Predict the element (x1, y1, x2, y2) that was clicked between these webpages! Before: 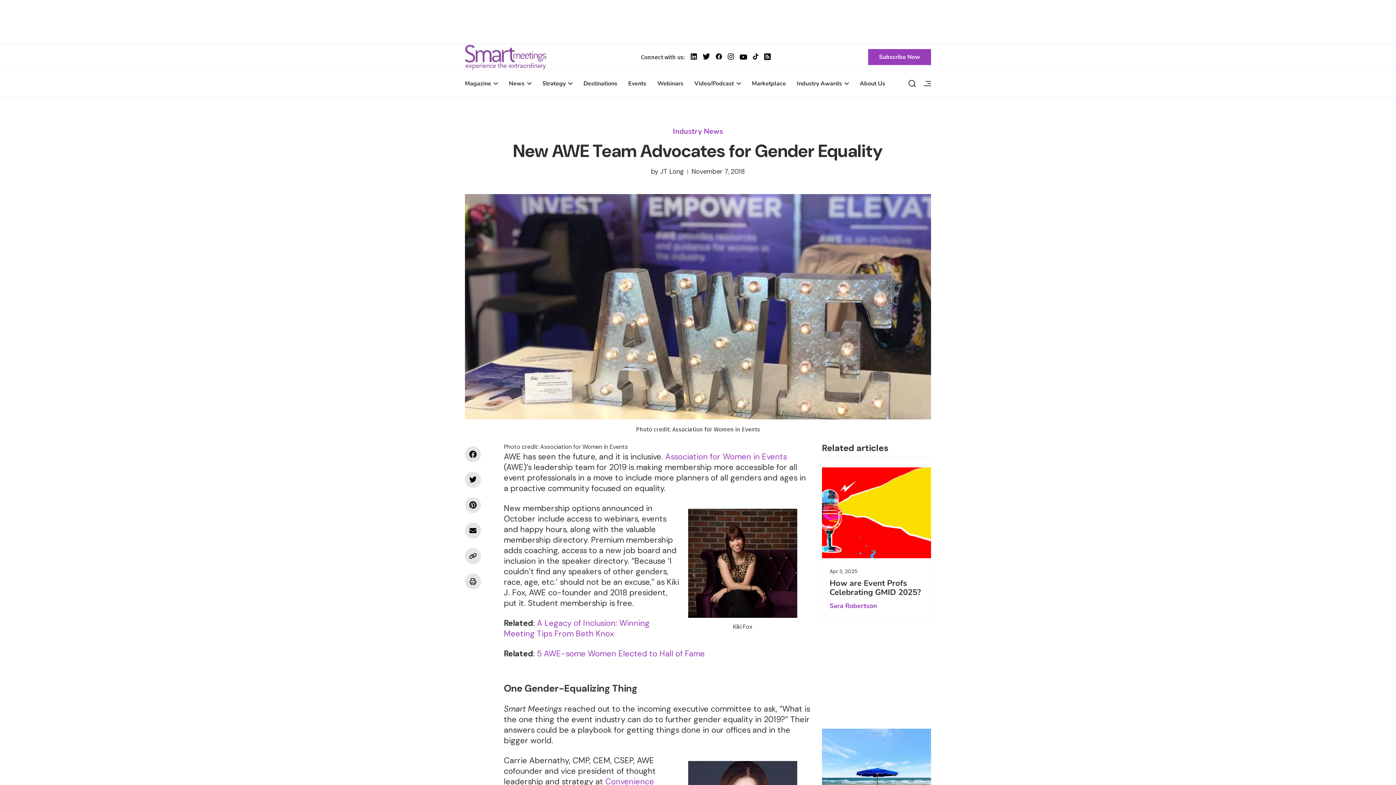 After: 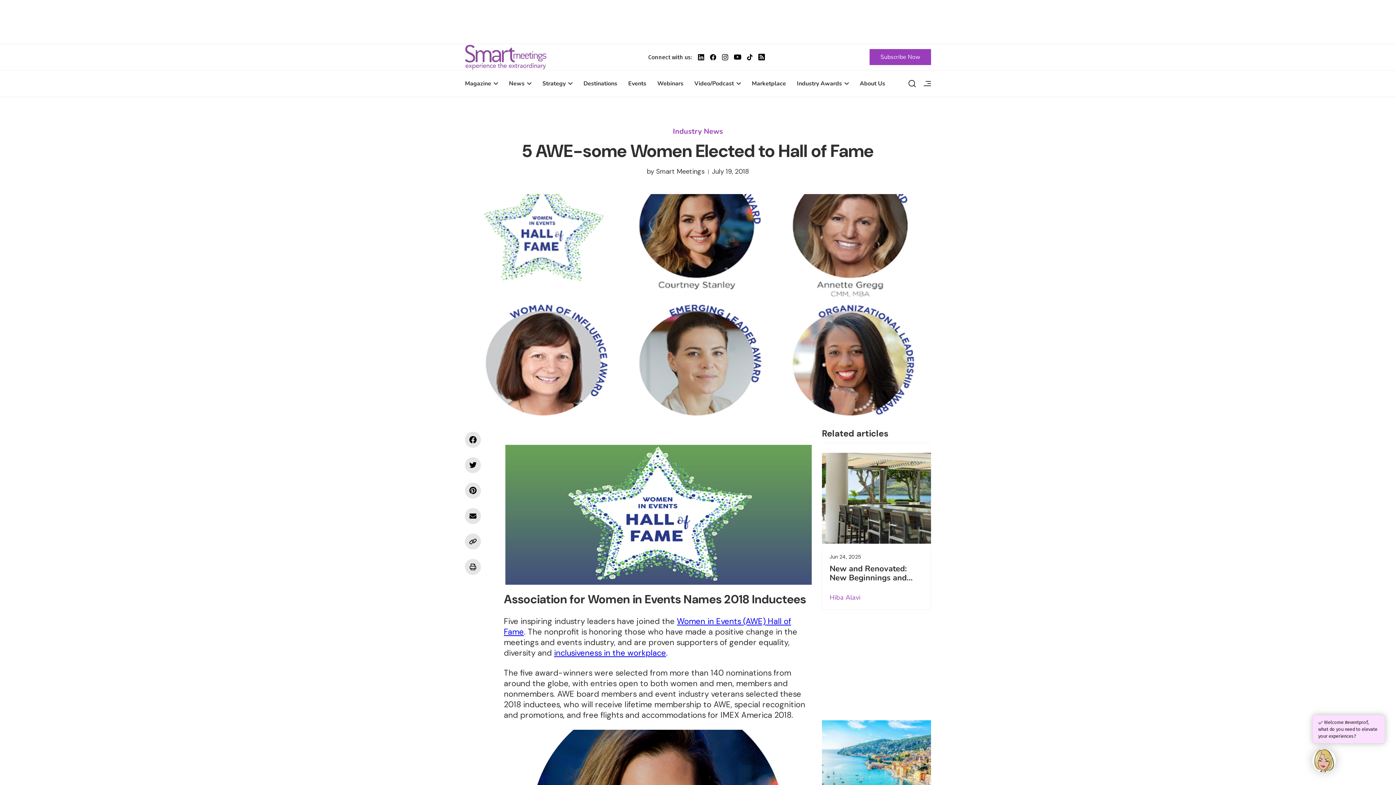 Action: bbox: (537, 648, 705, 659) label: 5 AWE-some Women Elected to Hall of Fame